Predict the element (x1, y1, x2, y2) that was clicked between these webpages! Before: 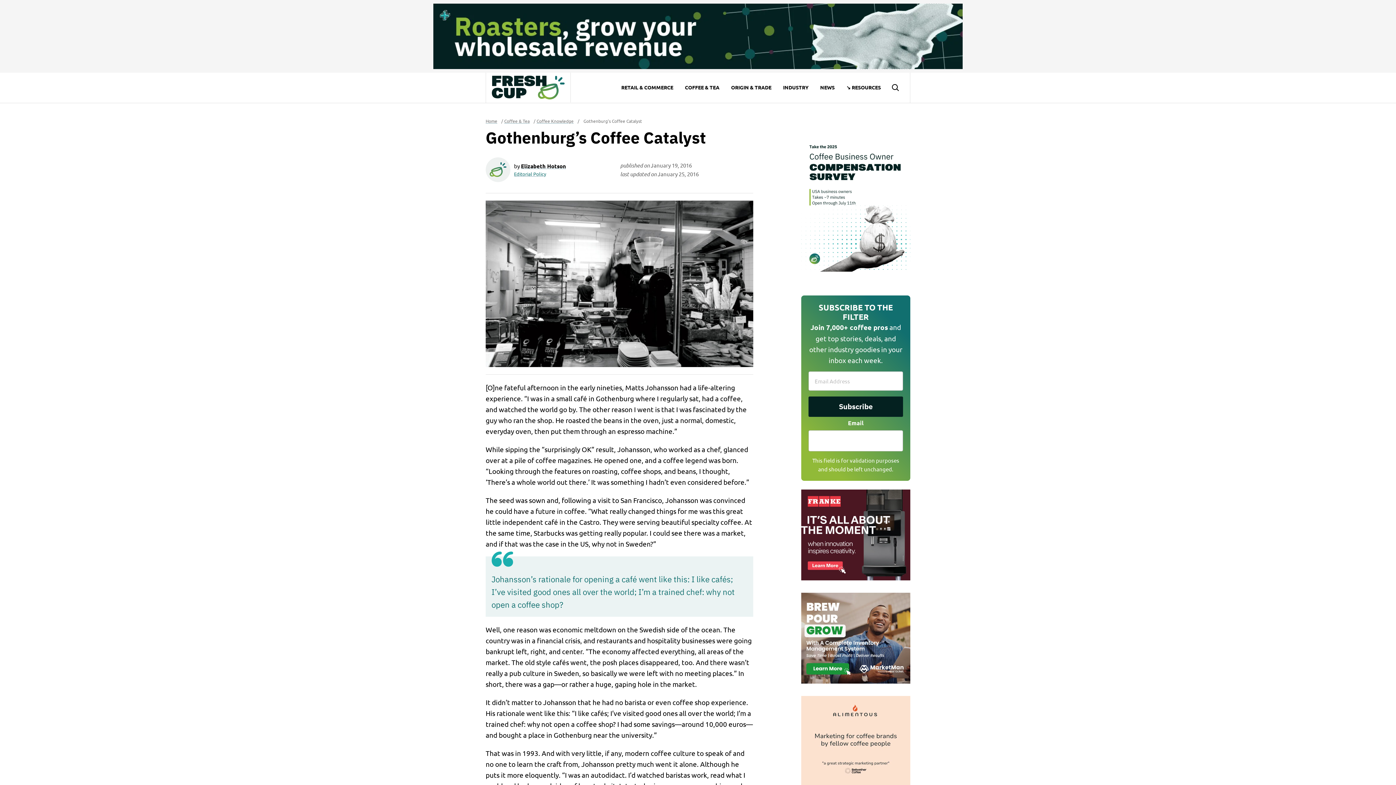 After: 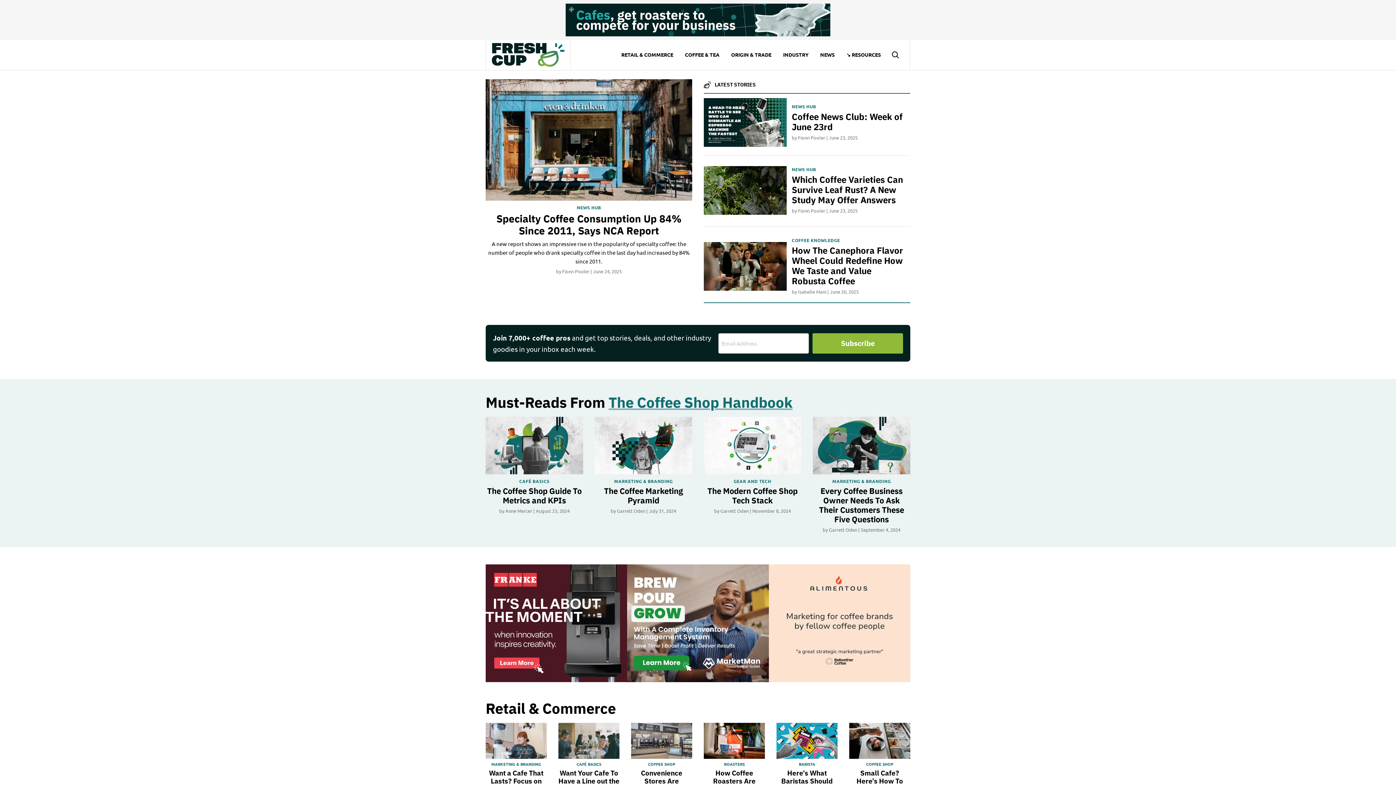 Action: bbox: (485, 118, 500, 123) label: Home